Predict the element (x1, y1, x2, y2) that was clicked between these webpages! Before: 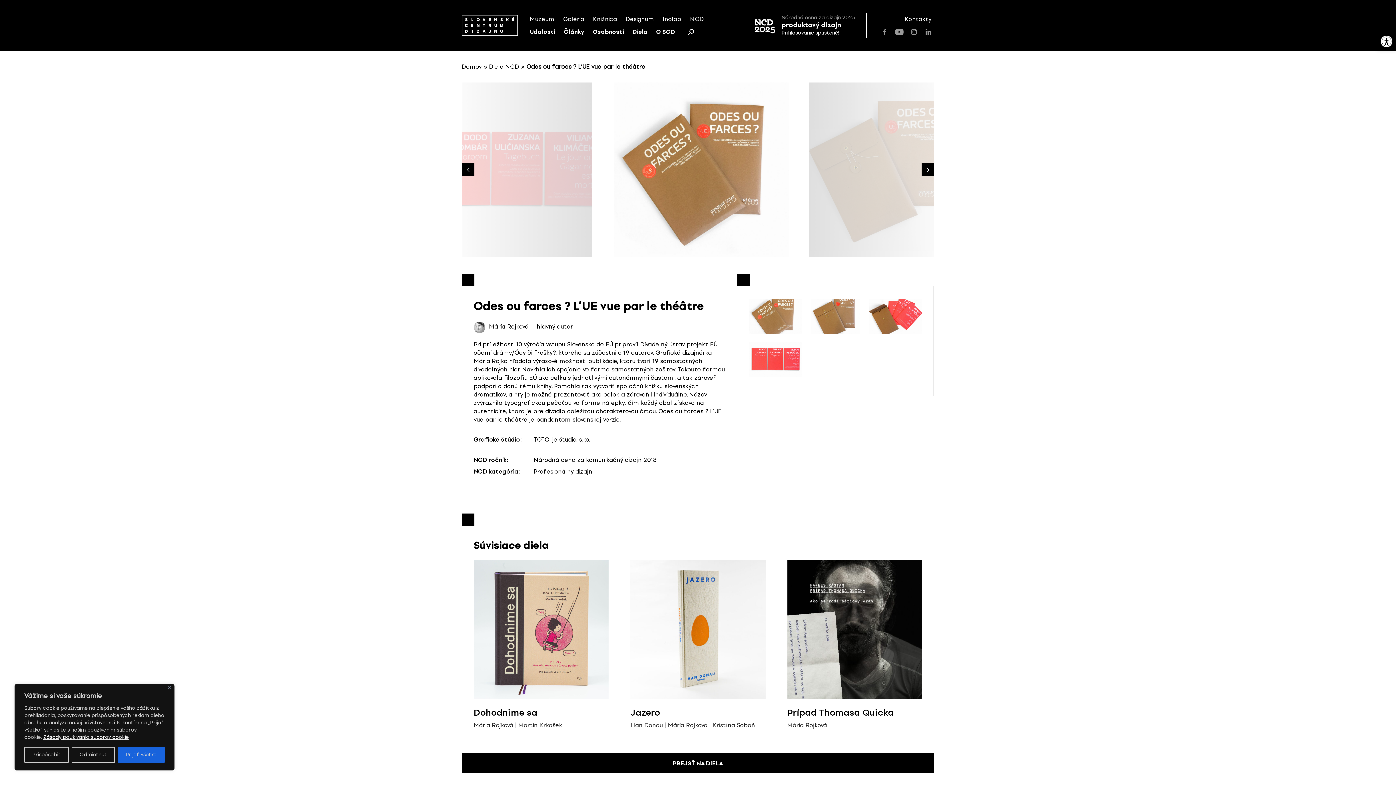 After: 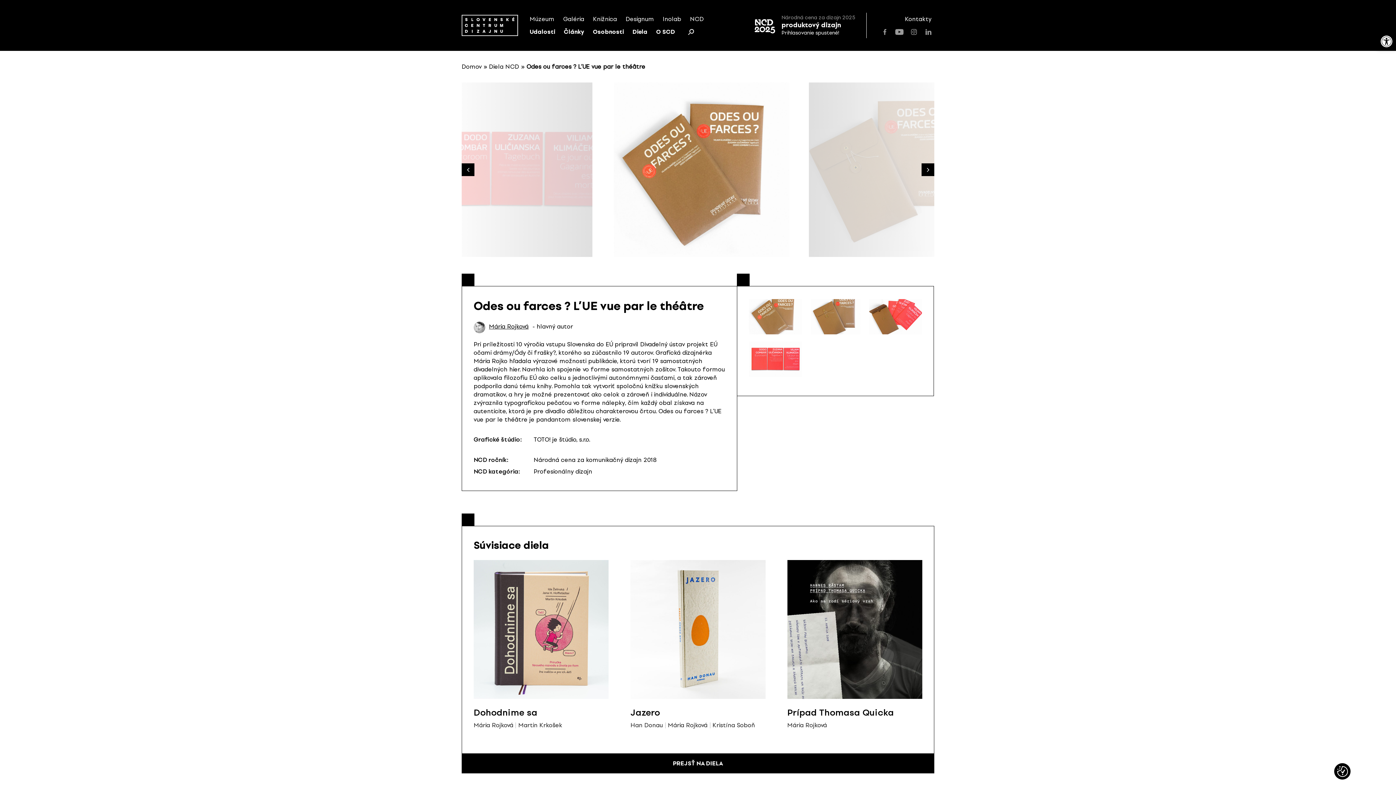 Action: bbox: (71, 747, 114, 763) label: Odmietnuť